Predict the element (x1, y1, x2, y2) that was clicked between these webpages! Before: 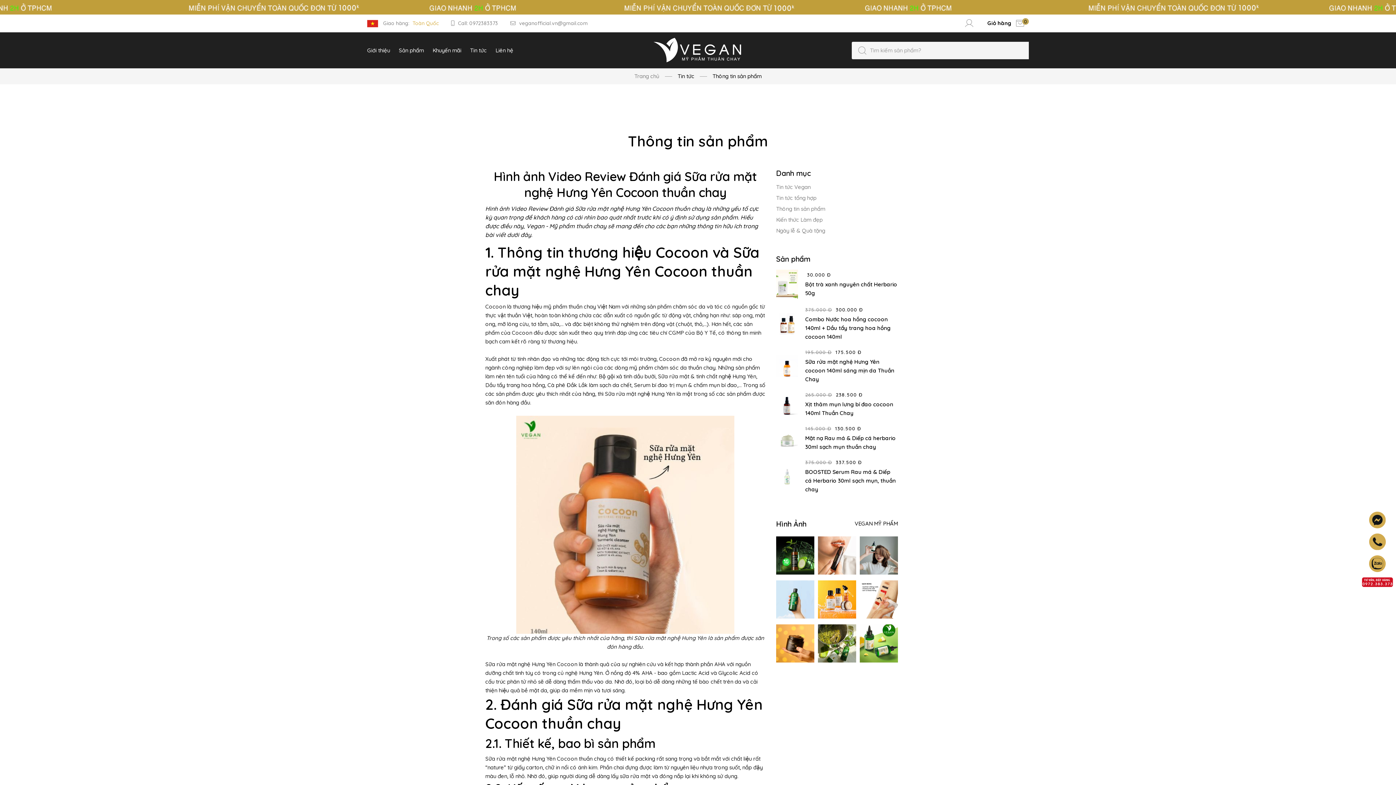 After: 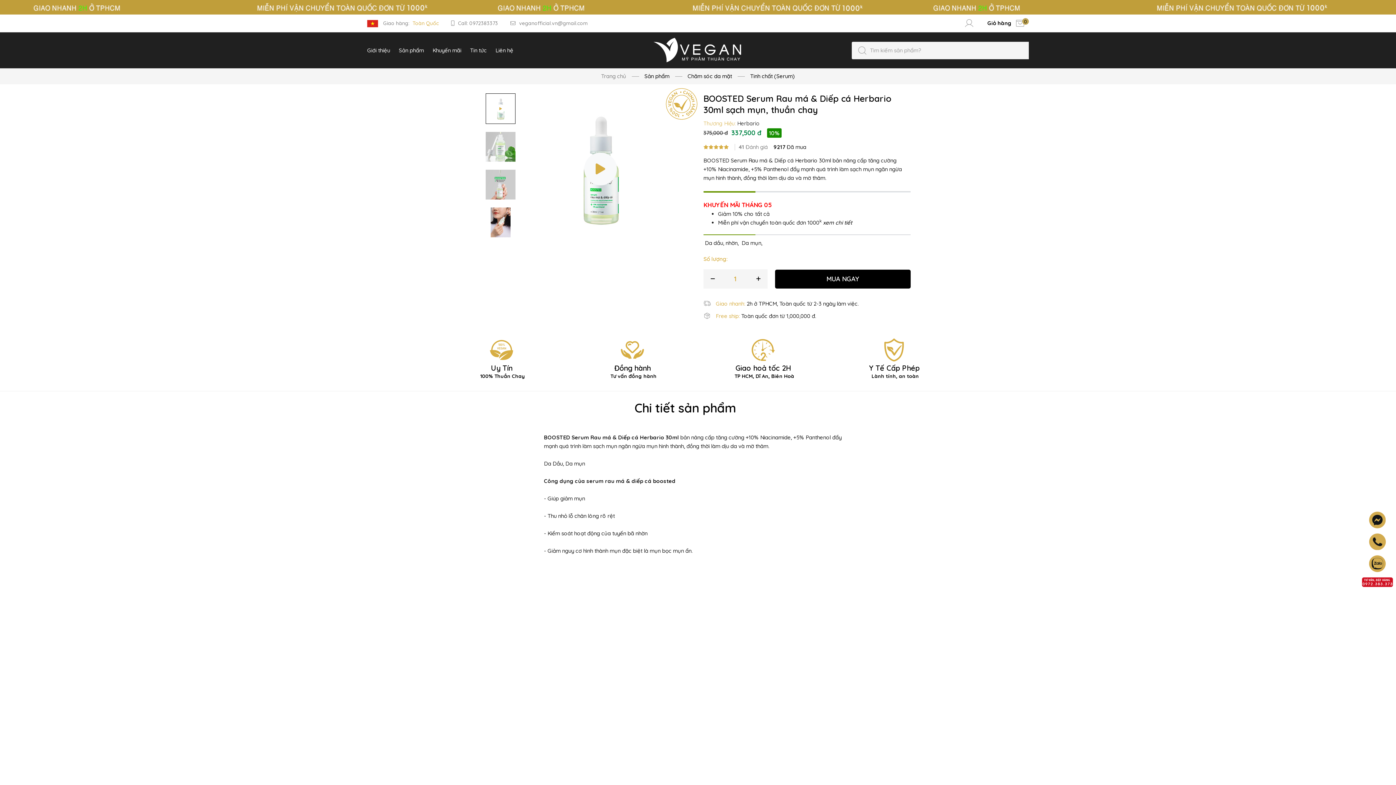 Action: bbox: (776, 465, 798, 487)